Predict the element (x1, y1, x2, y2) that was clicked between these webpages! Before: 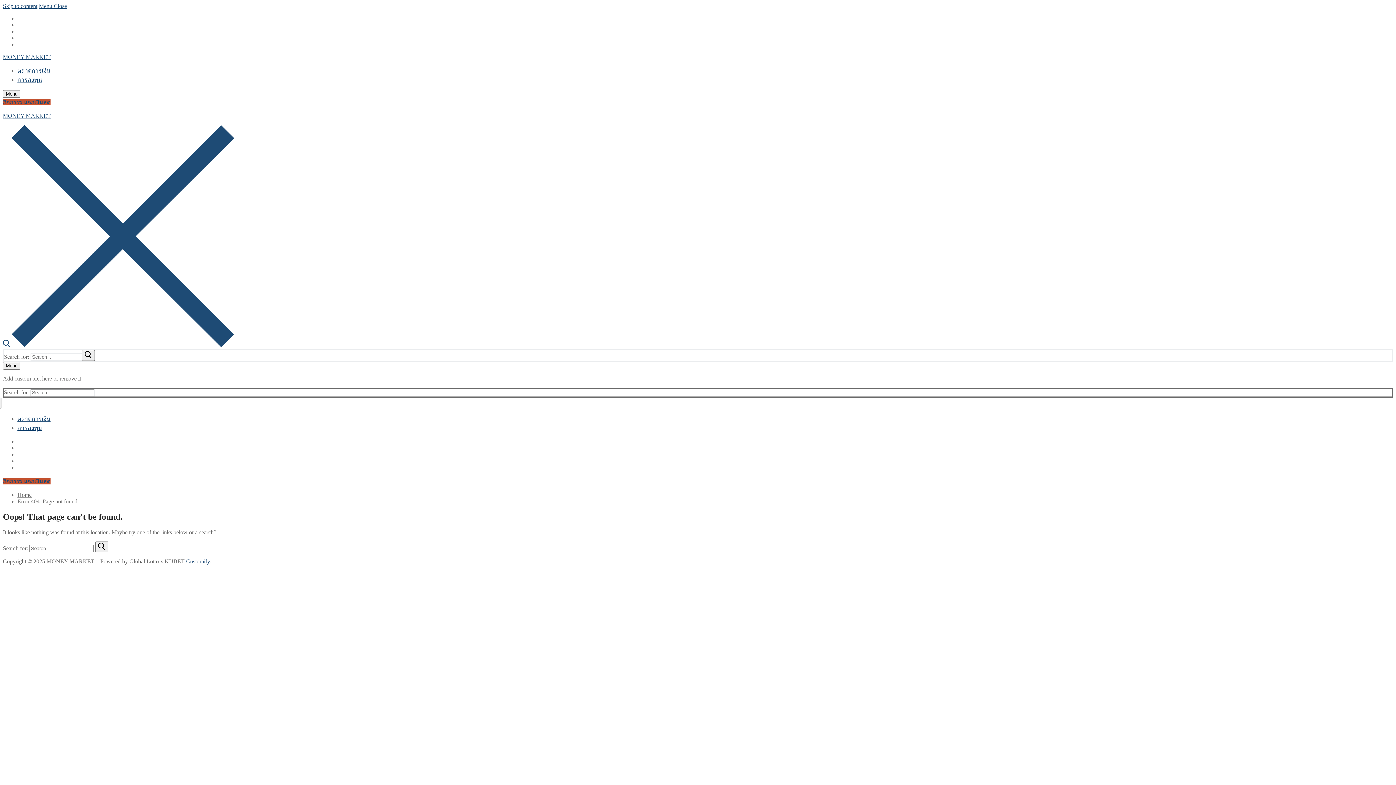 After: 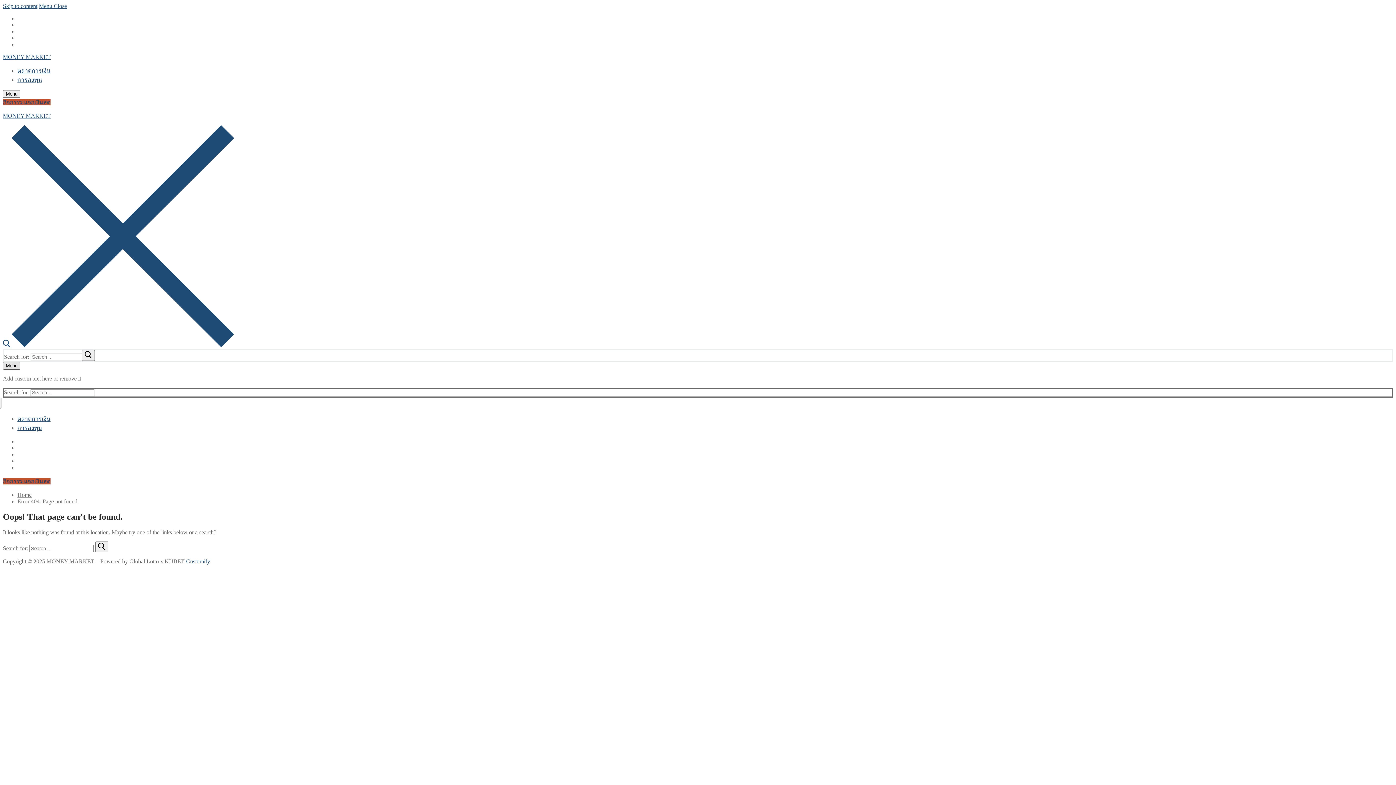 Action: label: nav icon bbox: (2, 362, 20, 369)